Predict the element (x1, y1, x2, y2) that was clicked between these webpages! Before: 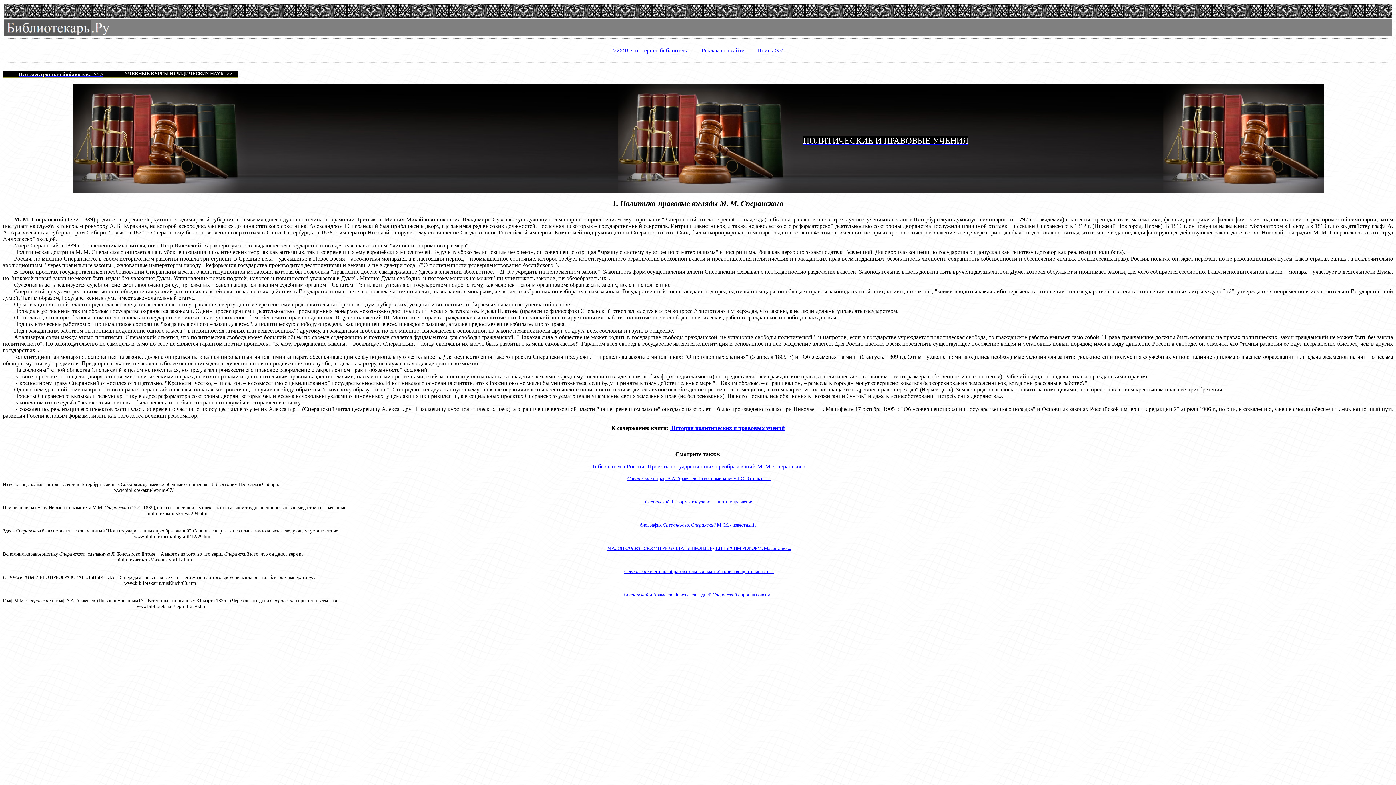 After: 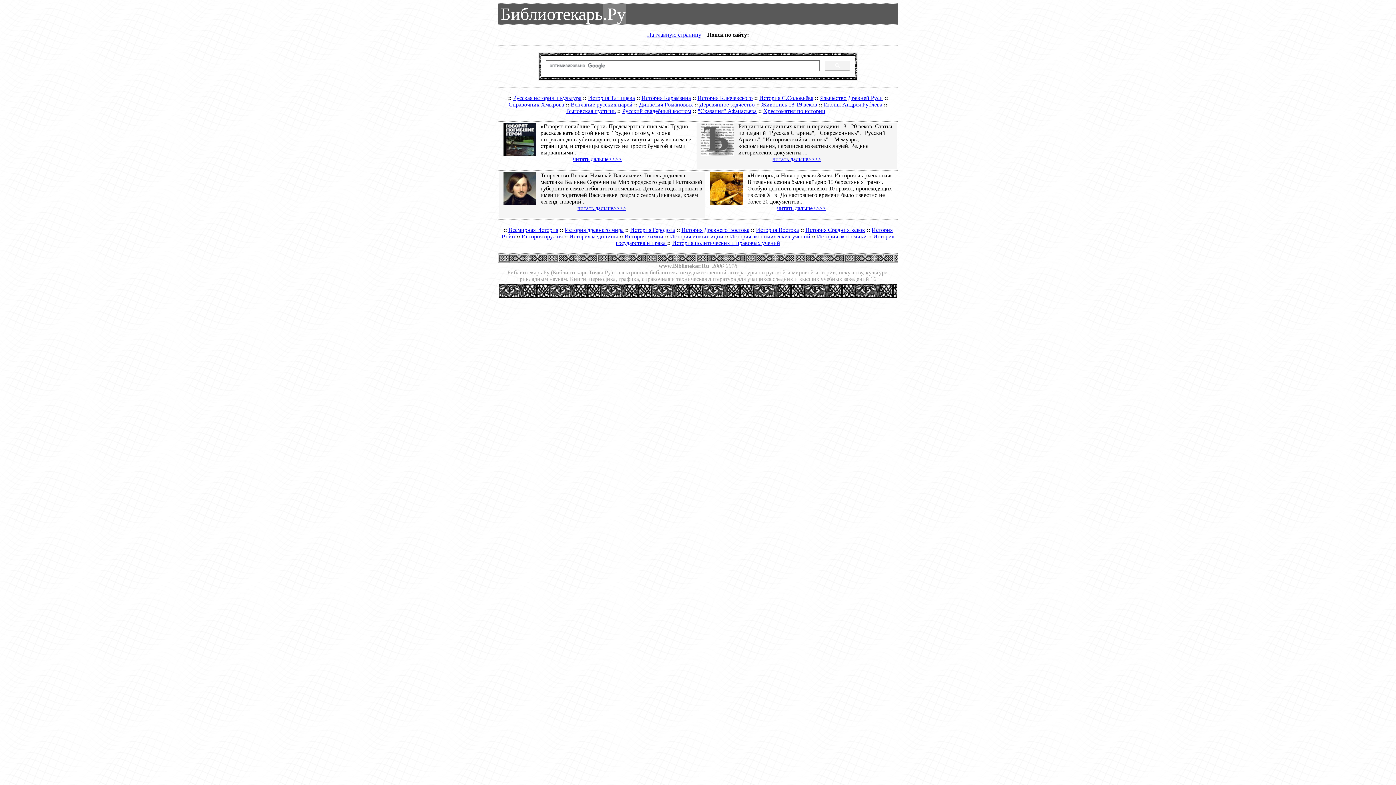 Action: bbox: (757, 47, 784, 53) label: Поиск >>>